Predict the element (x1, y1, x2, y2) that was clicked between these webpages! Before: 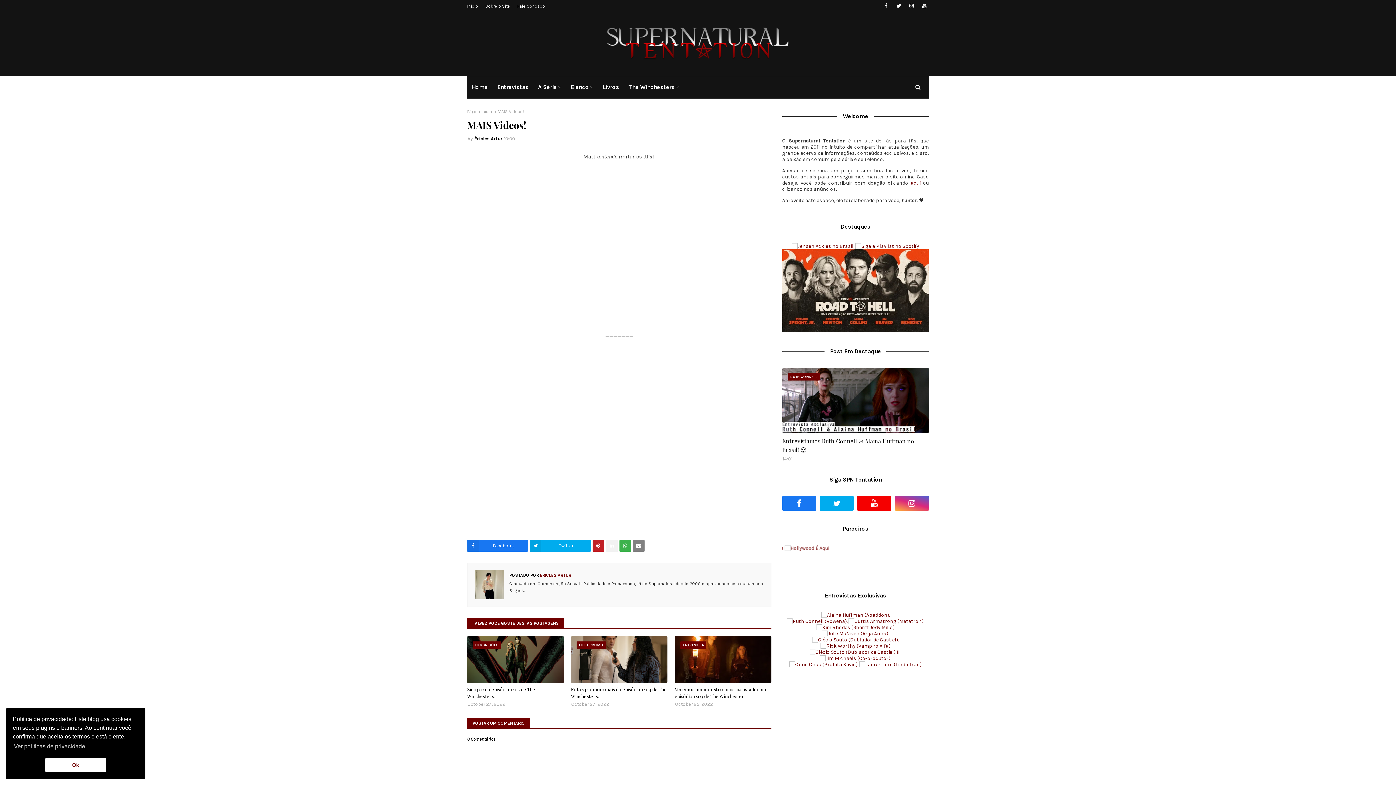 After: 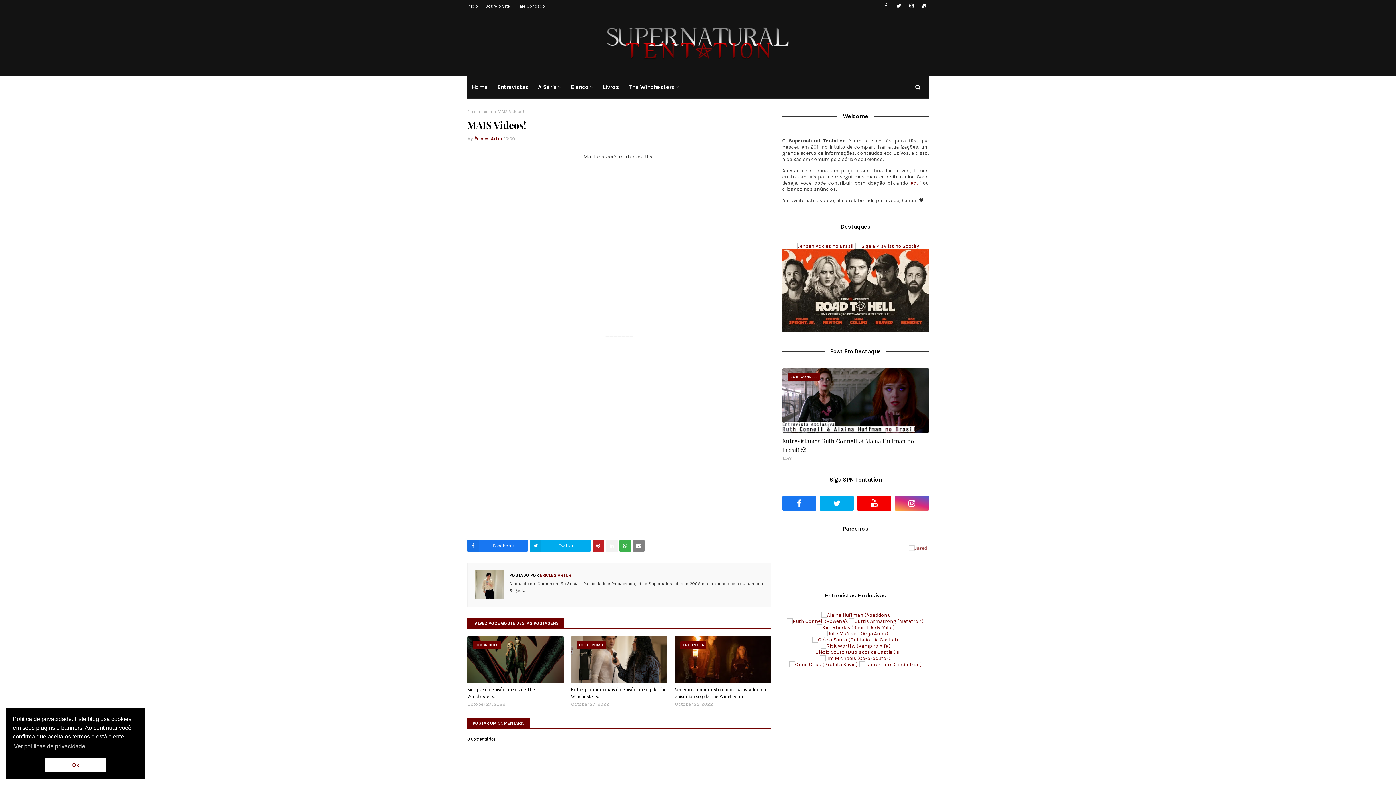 Action: bbox: (474, 136, 502, 141) label: Éricles Artur